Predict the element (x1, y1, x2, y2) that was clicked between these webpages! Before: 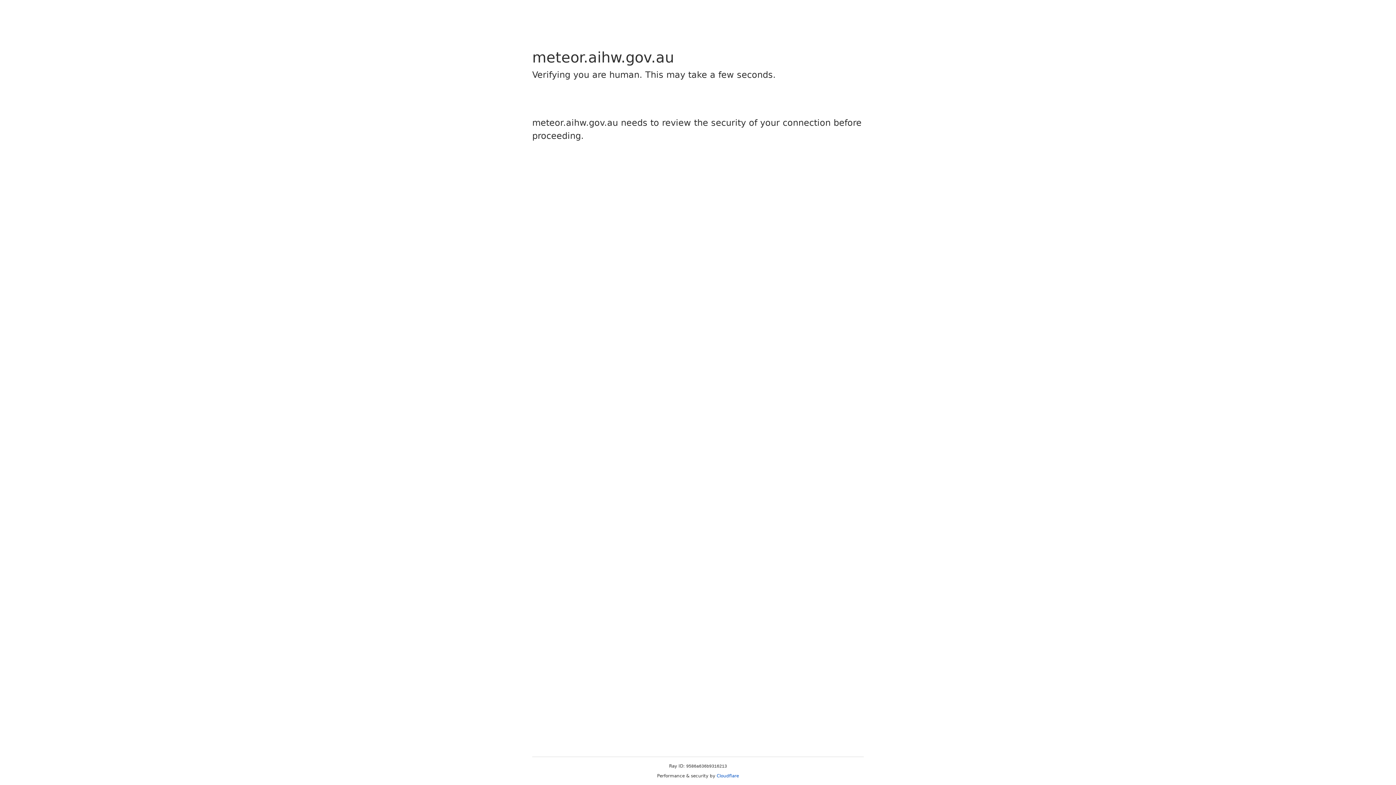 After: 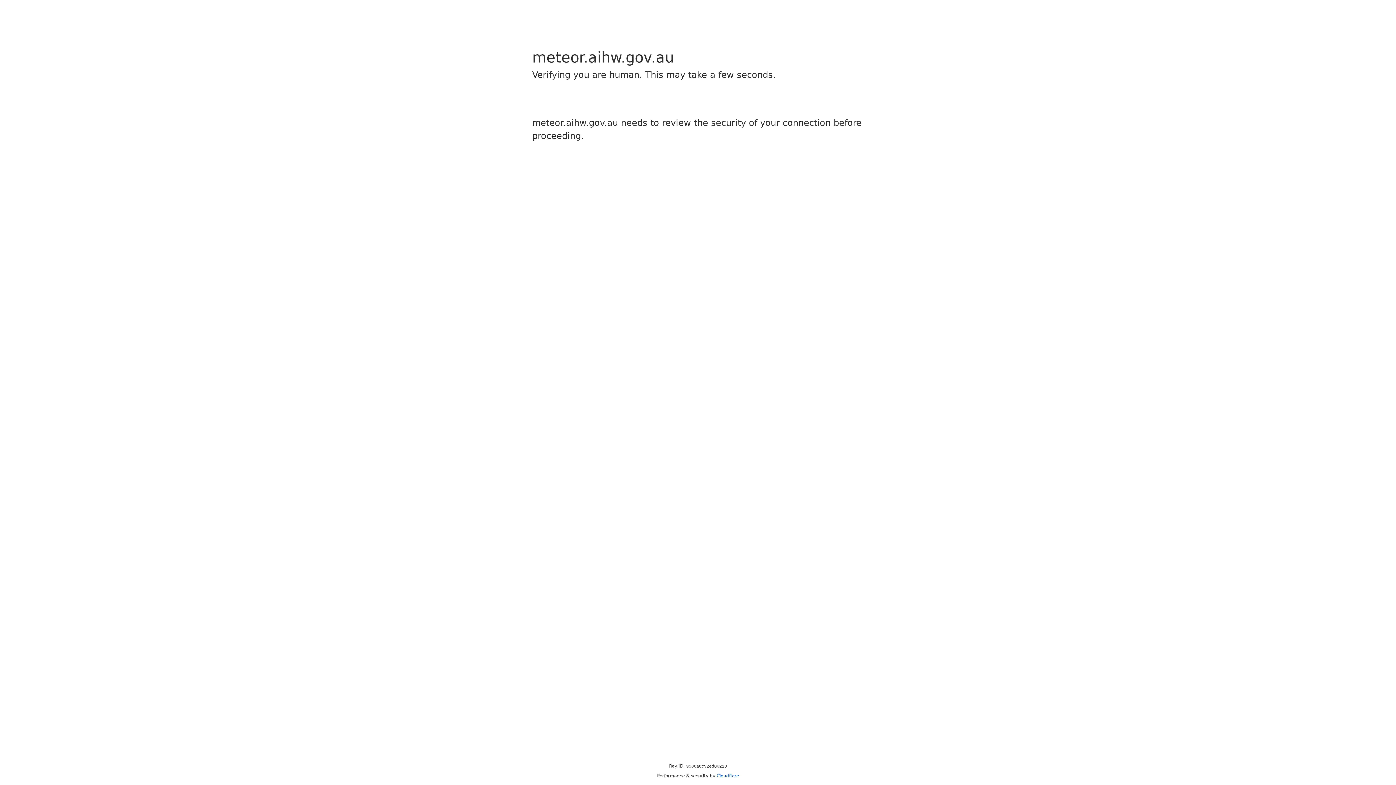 Action: label: Cloudflare bbox: (716, 773, 739, 778)